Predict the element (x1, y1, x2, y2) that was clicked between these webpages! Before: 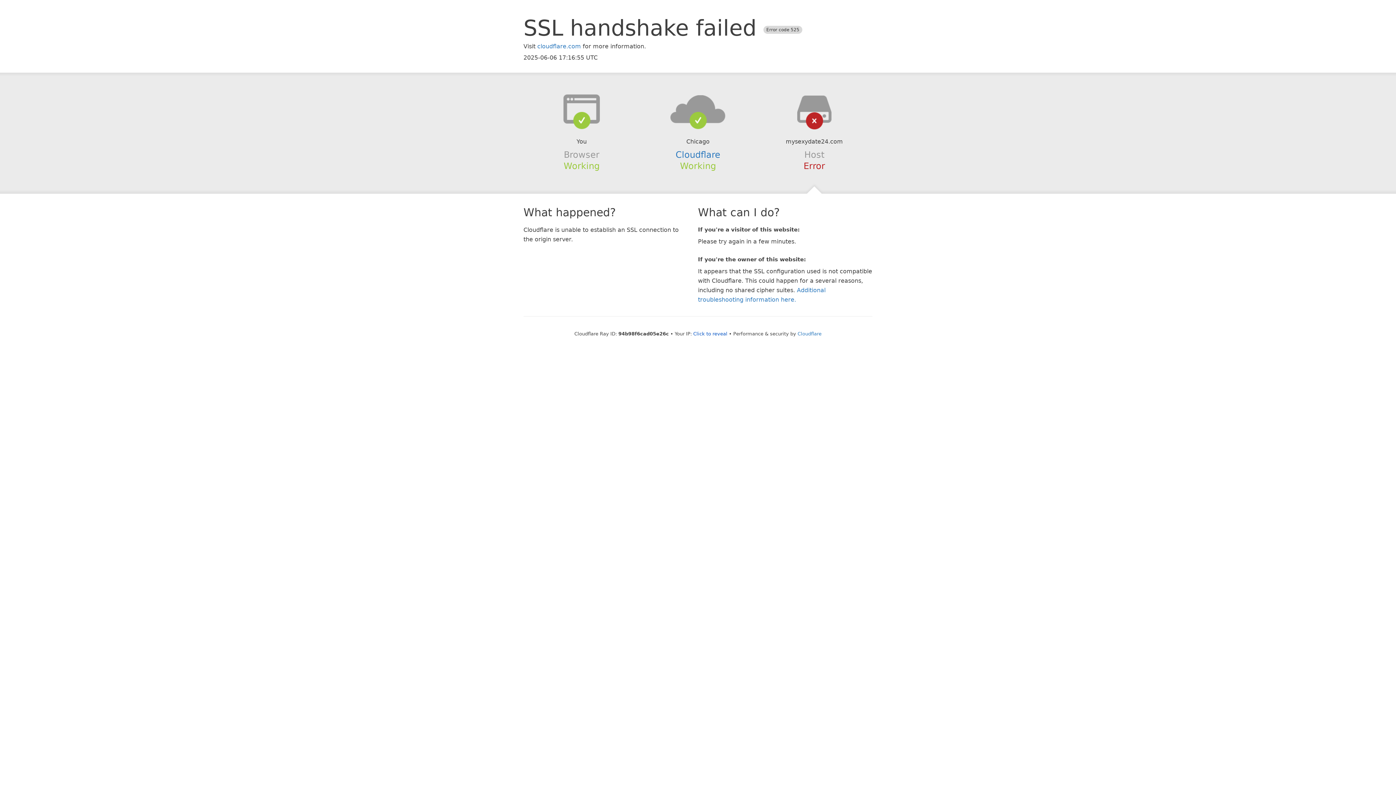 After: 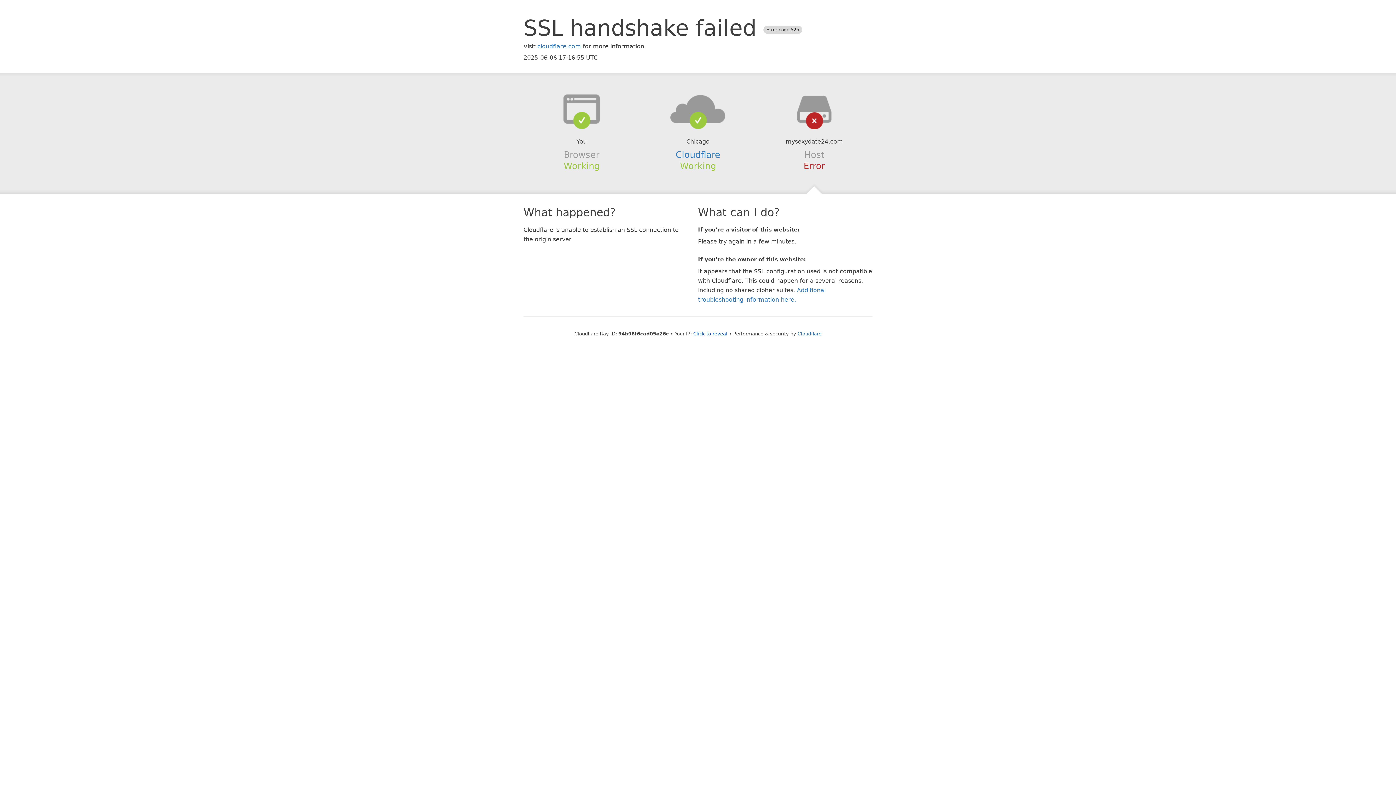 Action: bbox: (639, 94, 756, 123)